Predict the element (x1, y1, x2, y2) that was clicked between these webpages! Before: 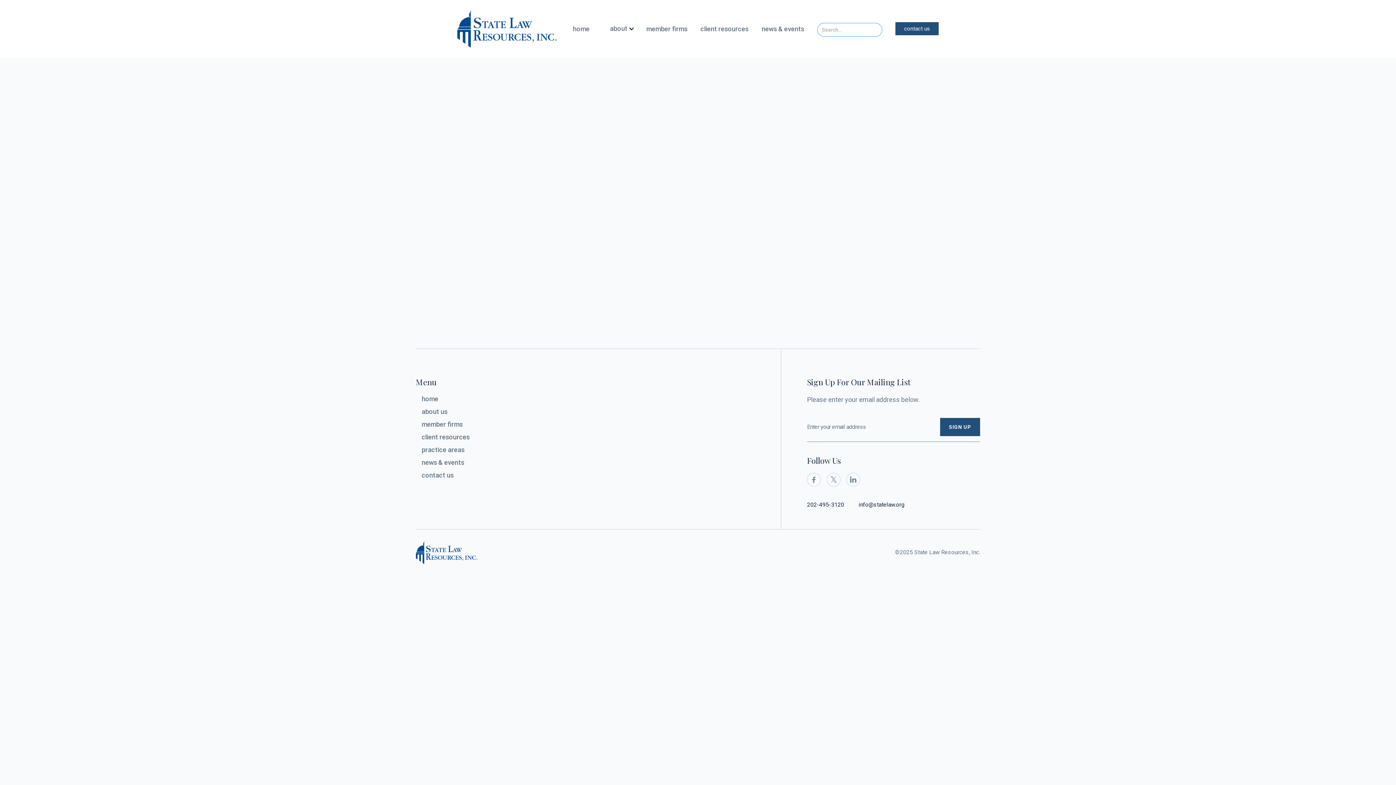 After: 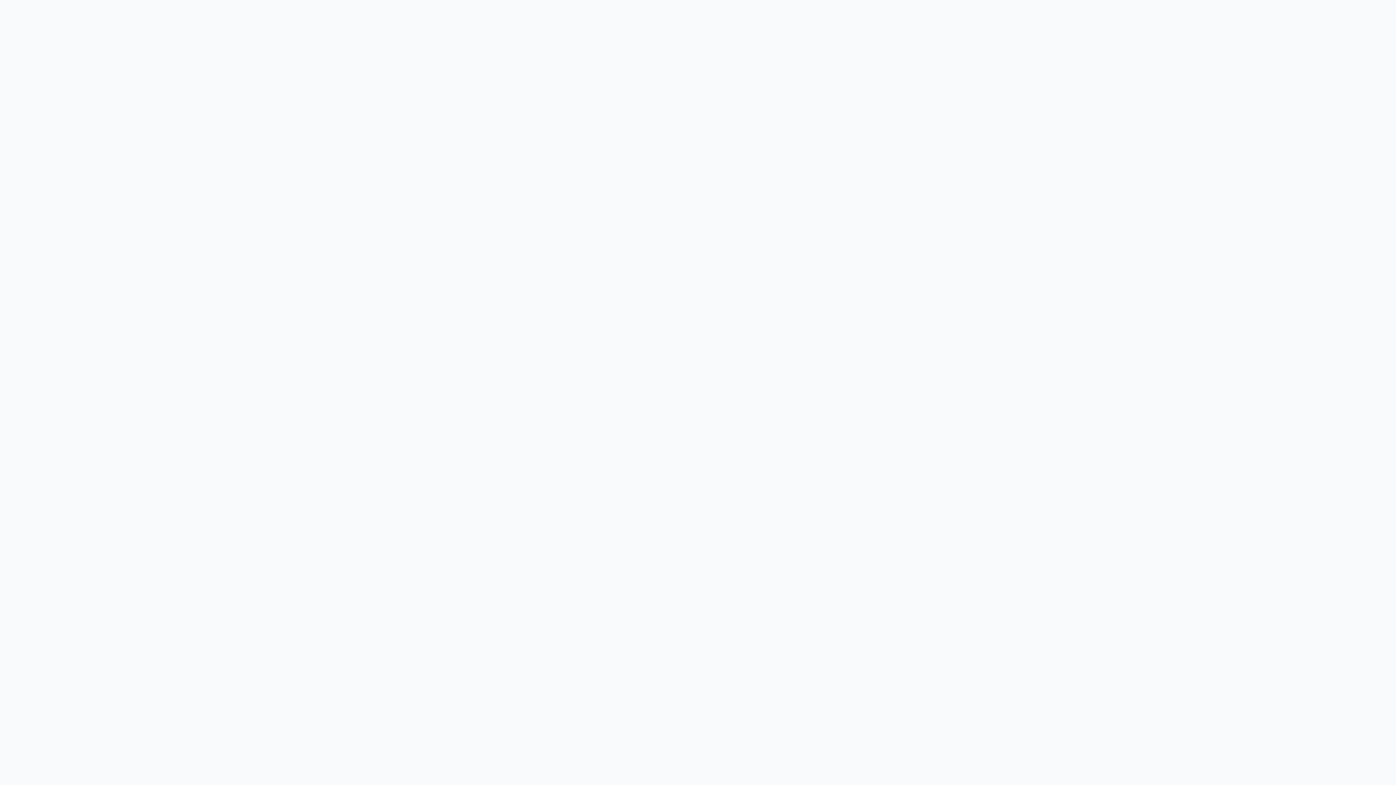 Action: label: practice areas bbox: (421, 446, 464, 454)